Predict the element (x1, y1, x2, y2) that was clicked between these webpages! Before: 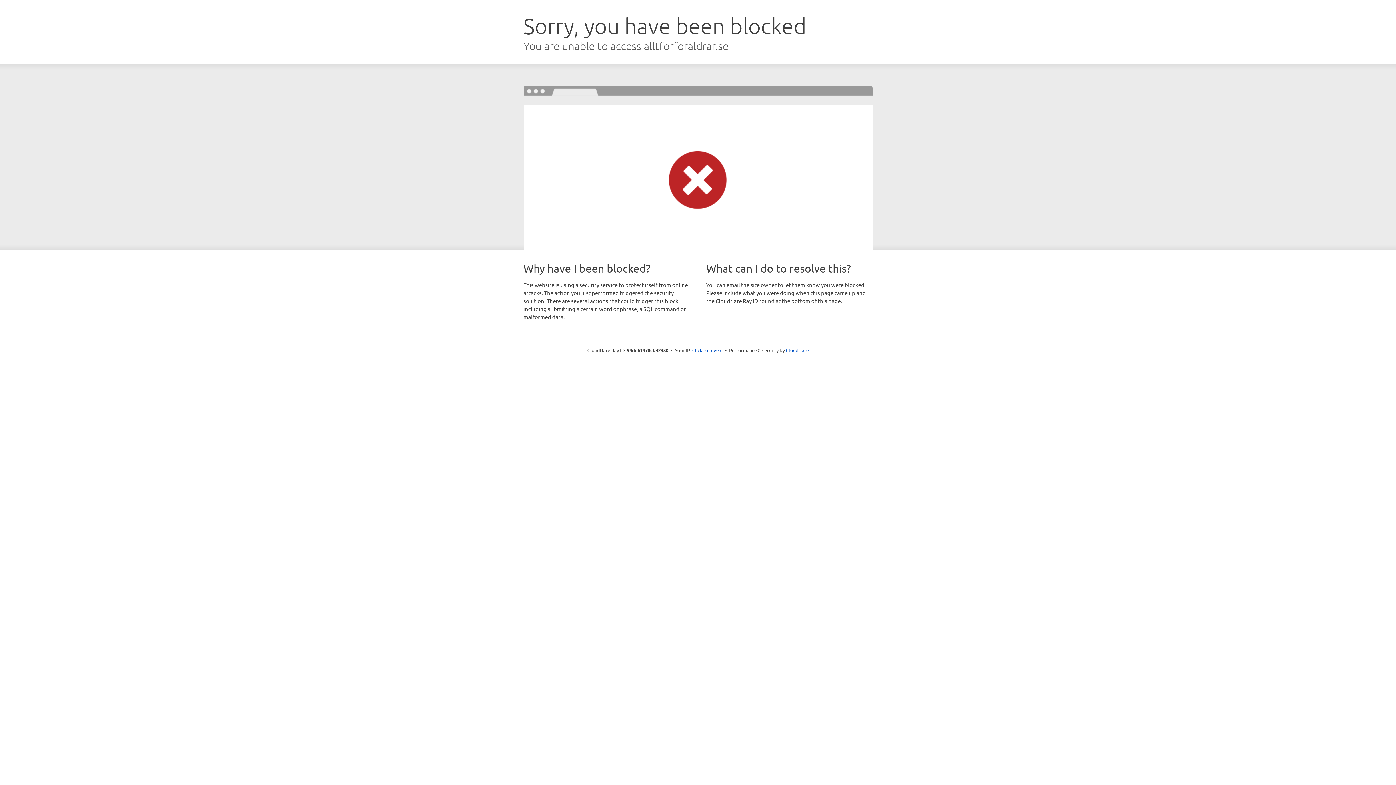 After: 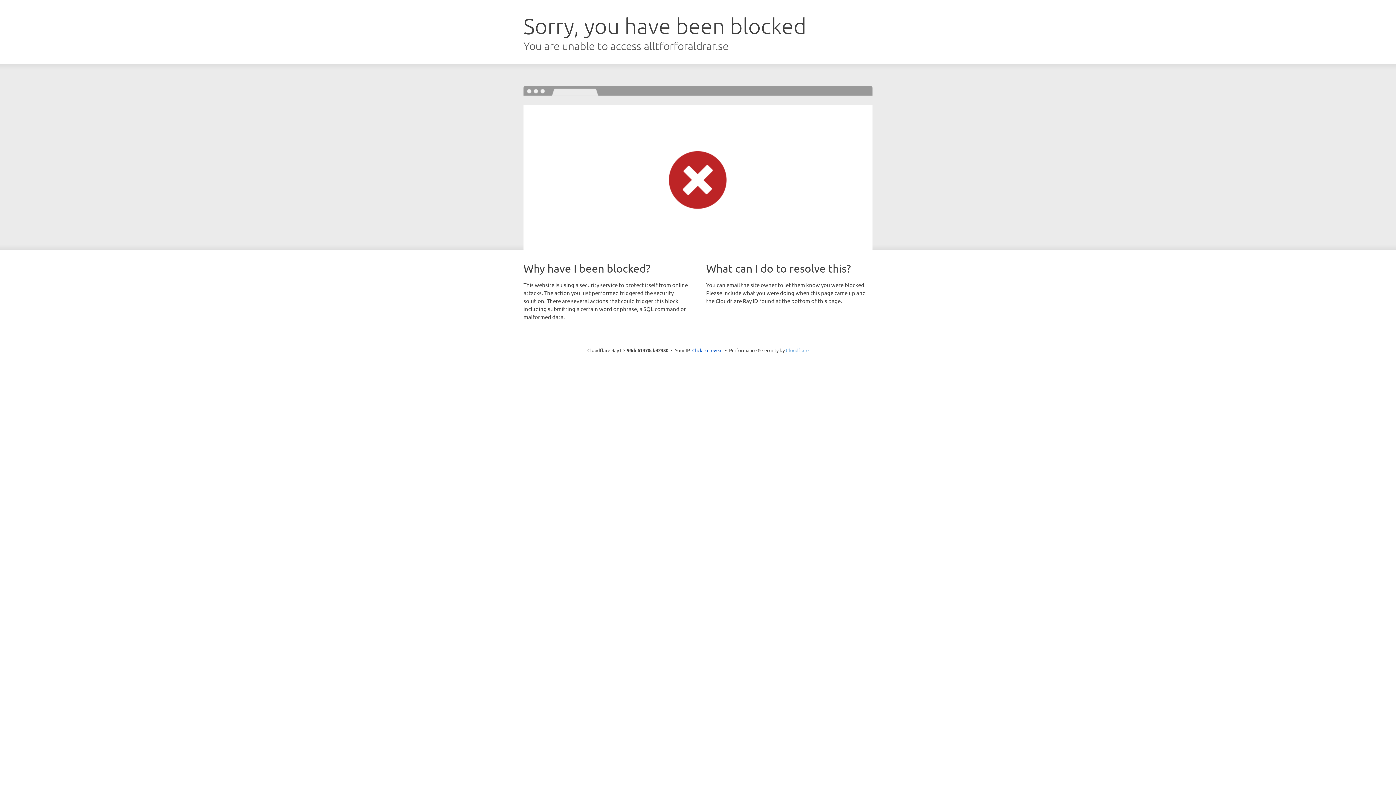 Action: bbox: (786, 347, 808, 353) label: Cloudflare